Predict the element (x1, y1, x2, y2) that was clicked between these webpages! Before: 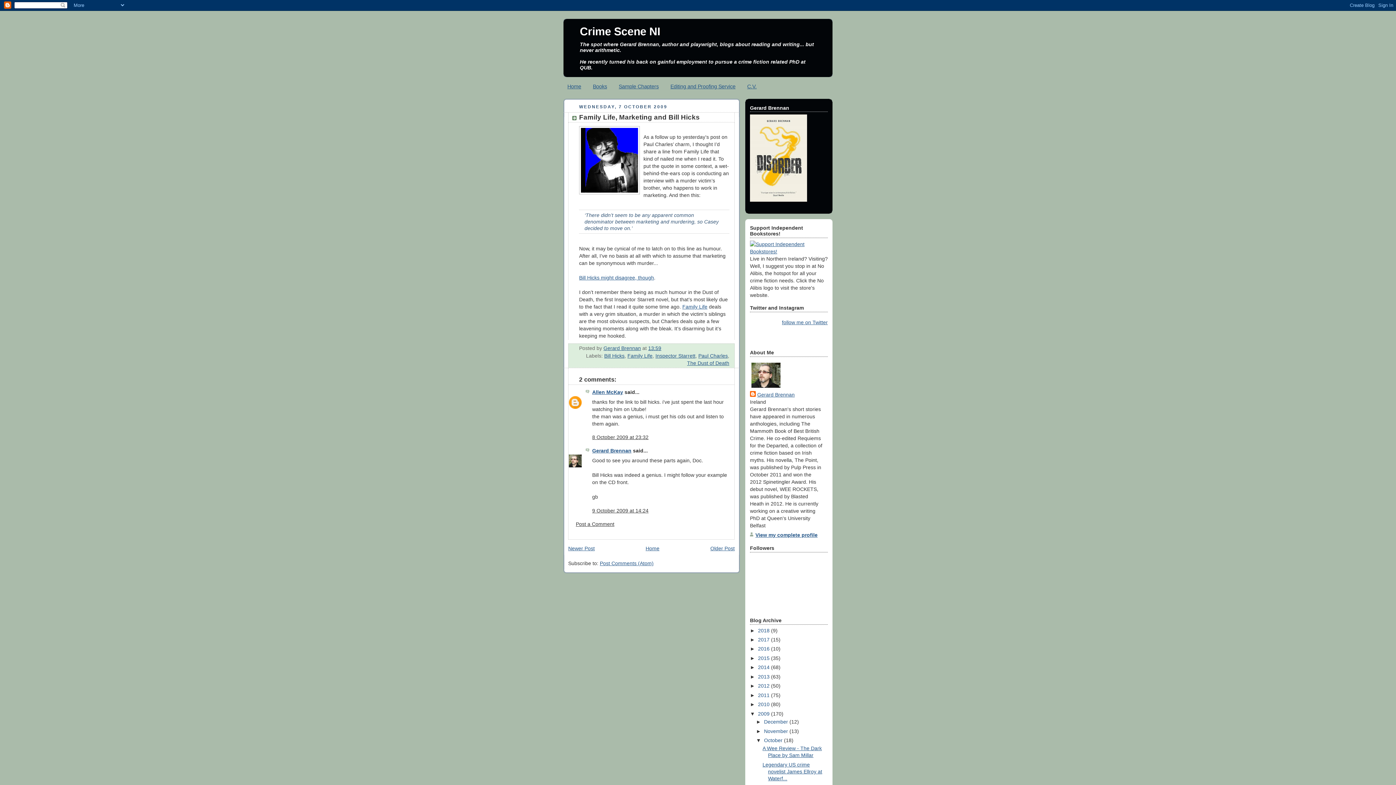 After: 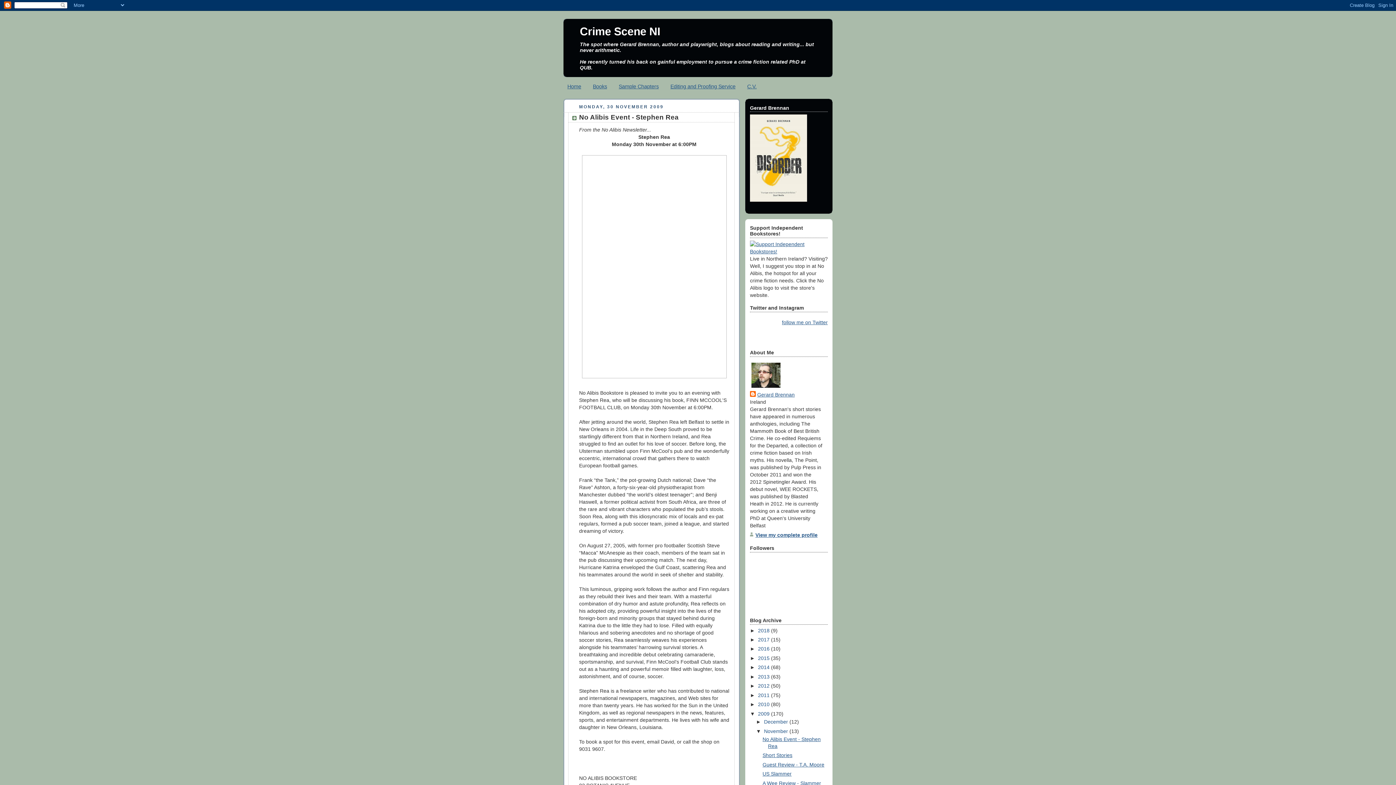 Action: bbox: (764, 728, 789, 734) label: November 